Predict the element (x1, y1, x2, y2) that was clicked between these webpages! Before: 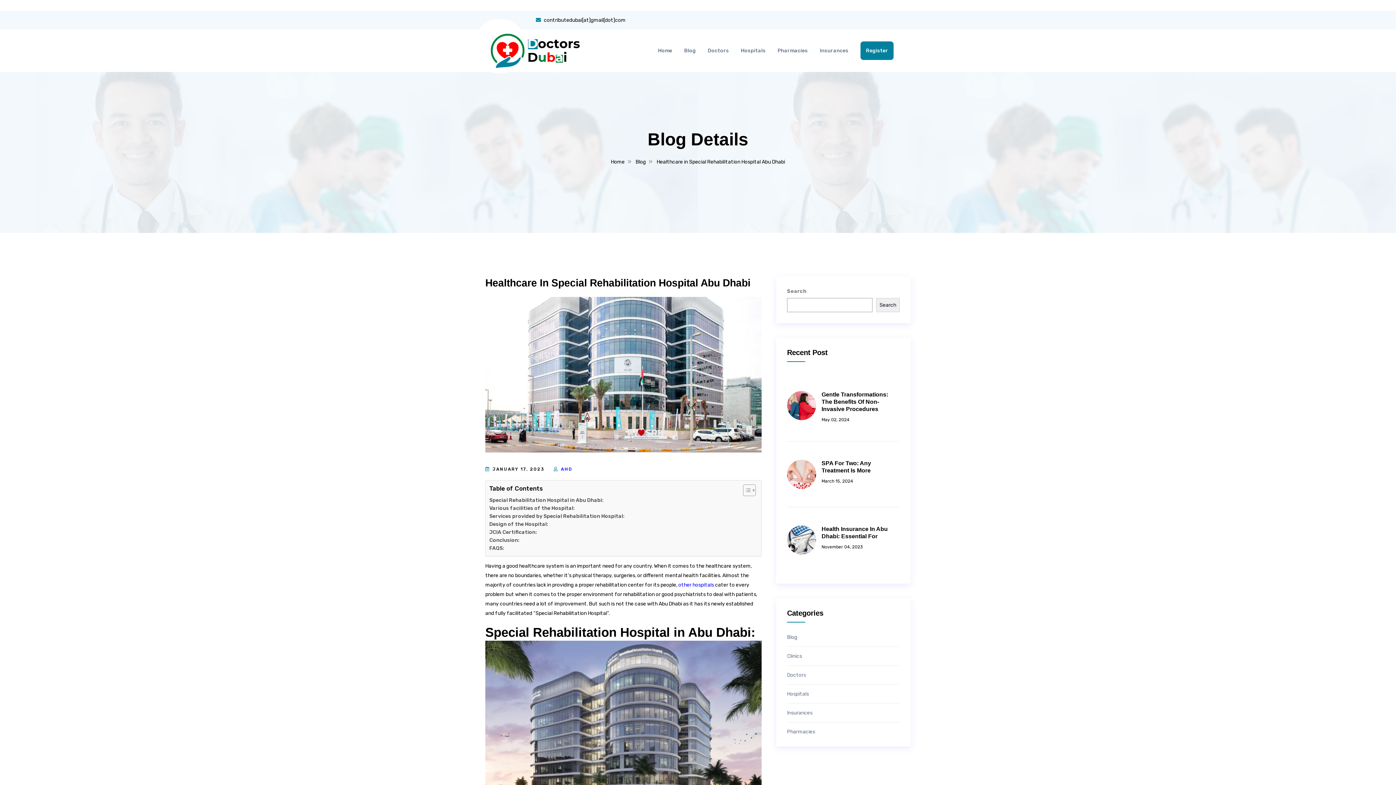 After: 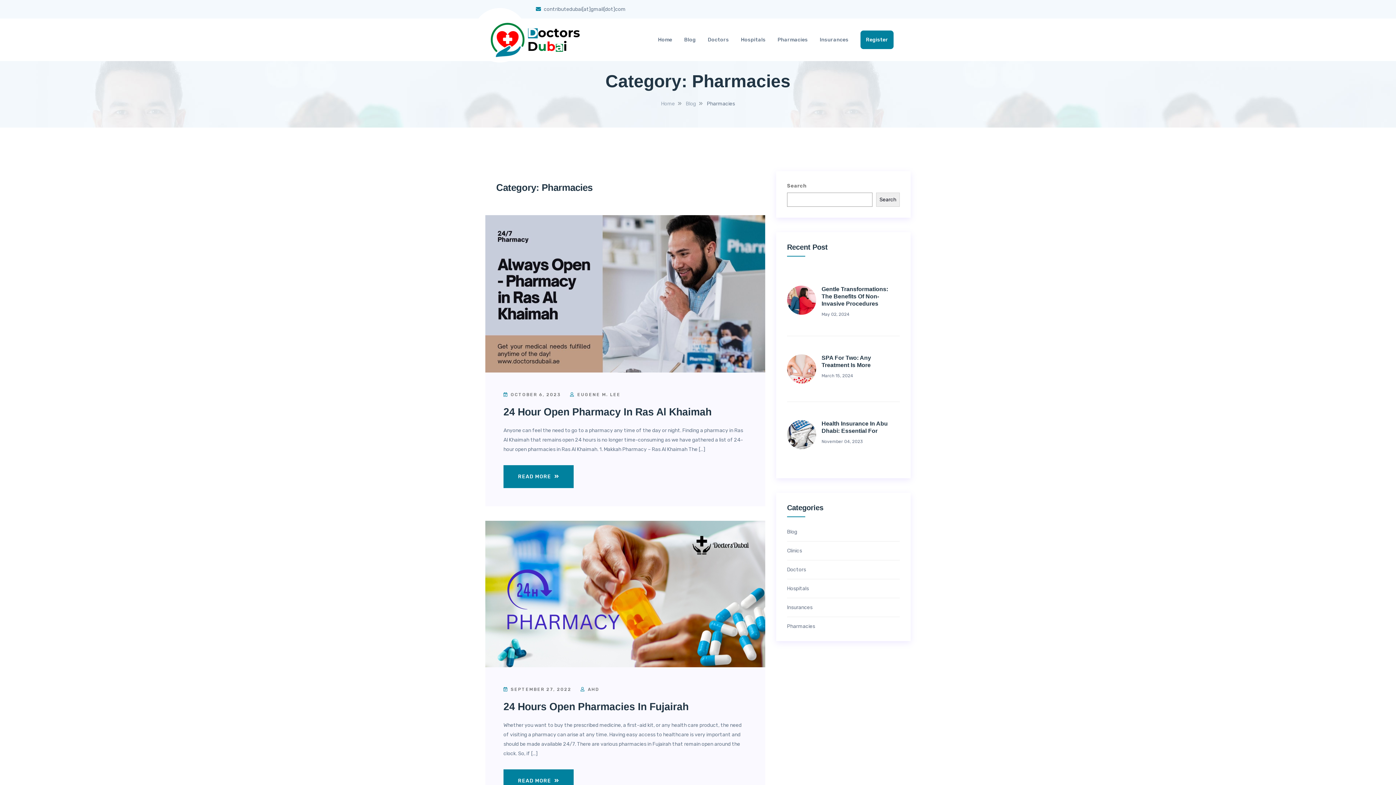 Action: label: Pharmacies bbox: (777, 29, 808, 72)